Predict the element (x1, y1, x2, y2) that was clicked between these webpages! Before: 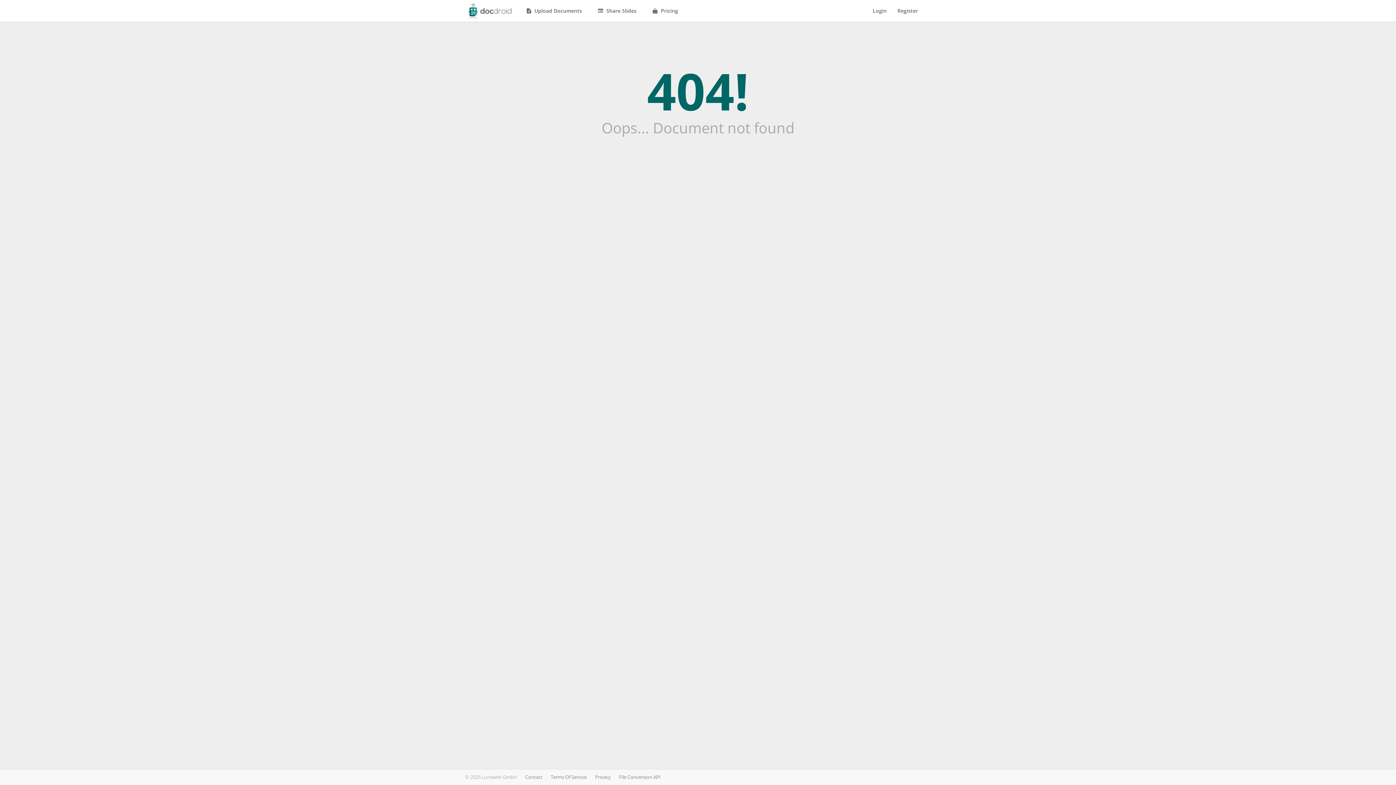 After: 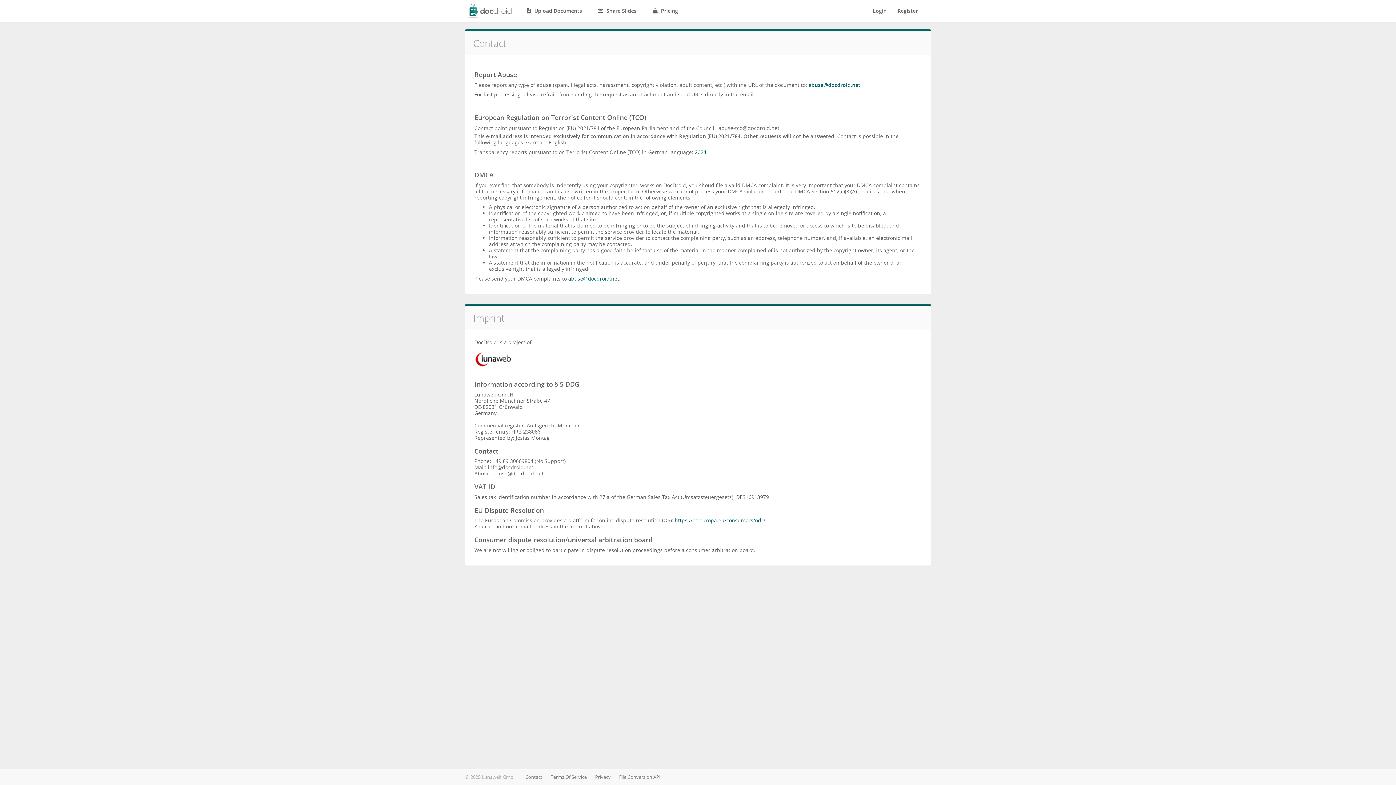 Action: bbox: (525, 774, 542, 780) label: Contact